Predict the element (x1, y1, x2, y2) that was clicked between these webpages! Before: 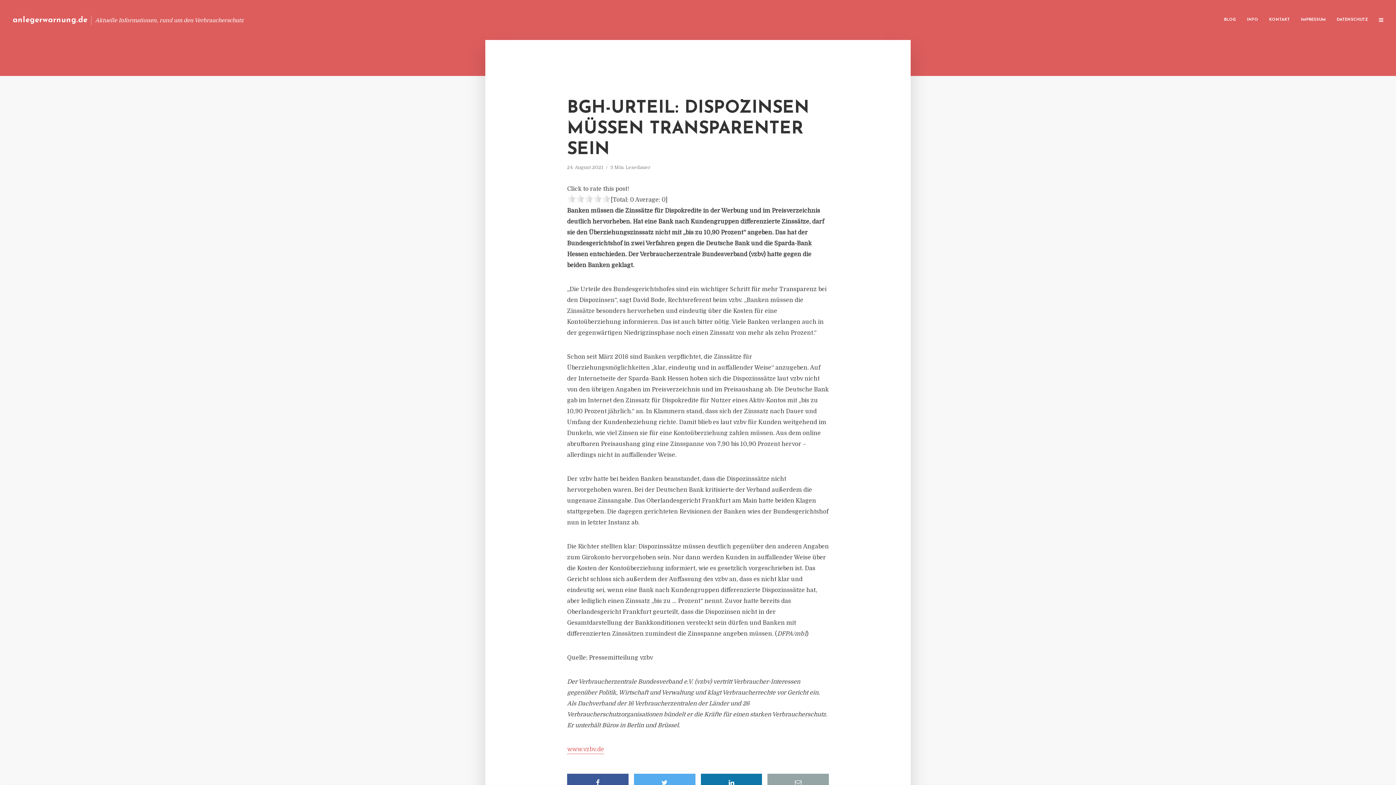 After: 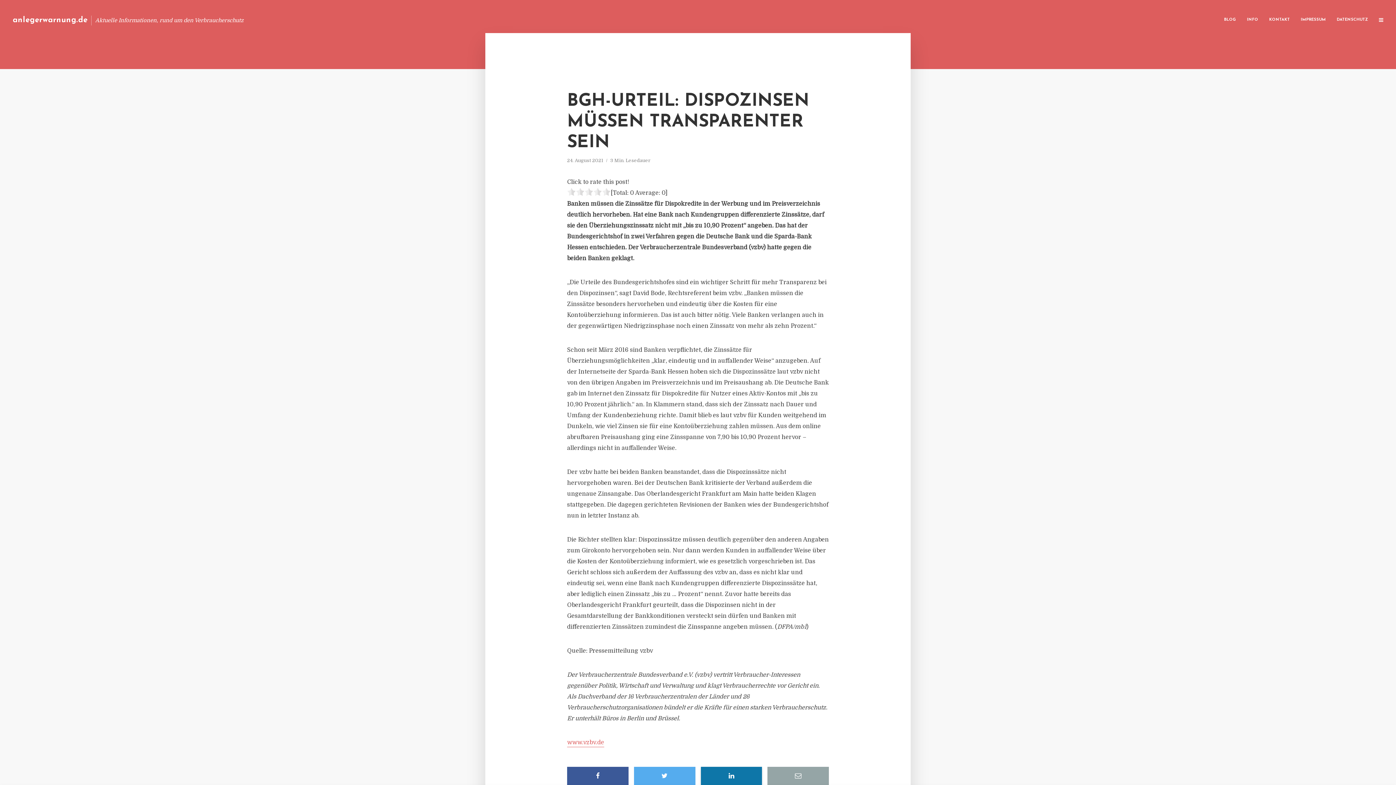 Action: bbox: (700, 774, 762, 792)